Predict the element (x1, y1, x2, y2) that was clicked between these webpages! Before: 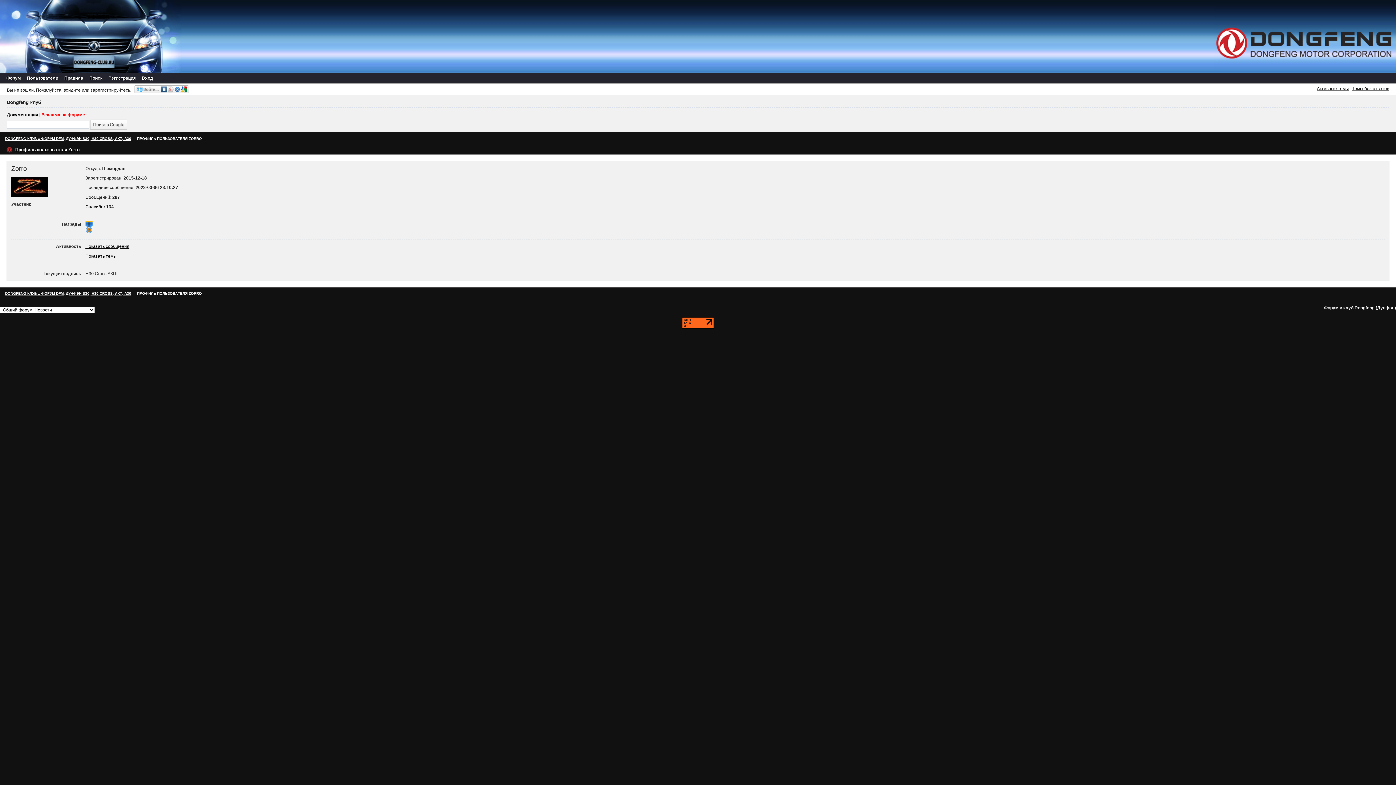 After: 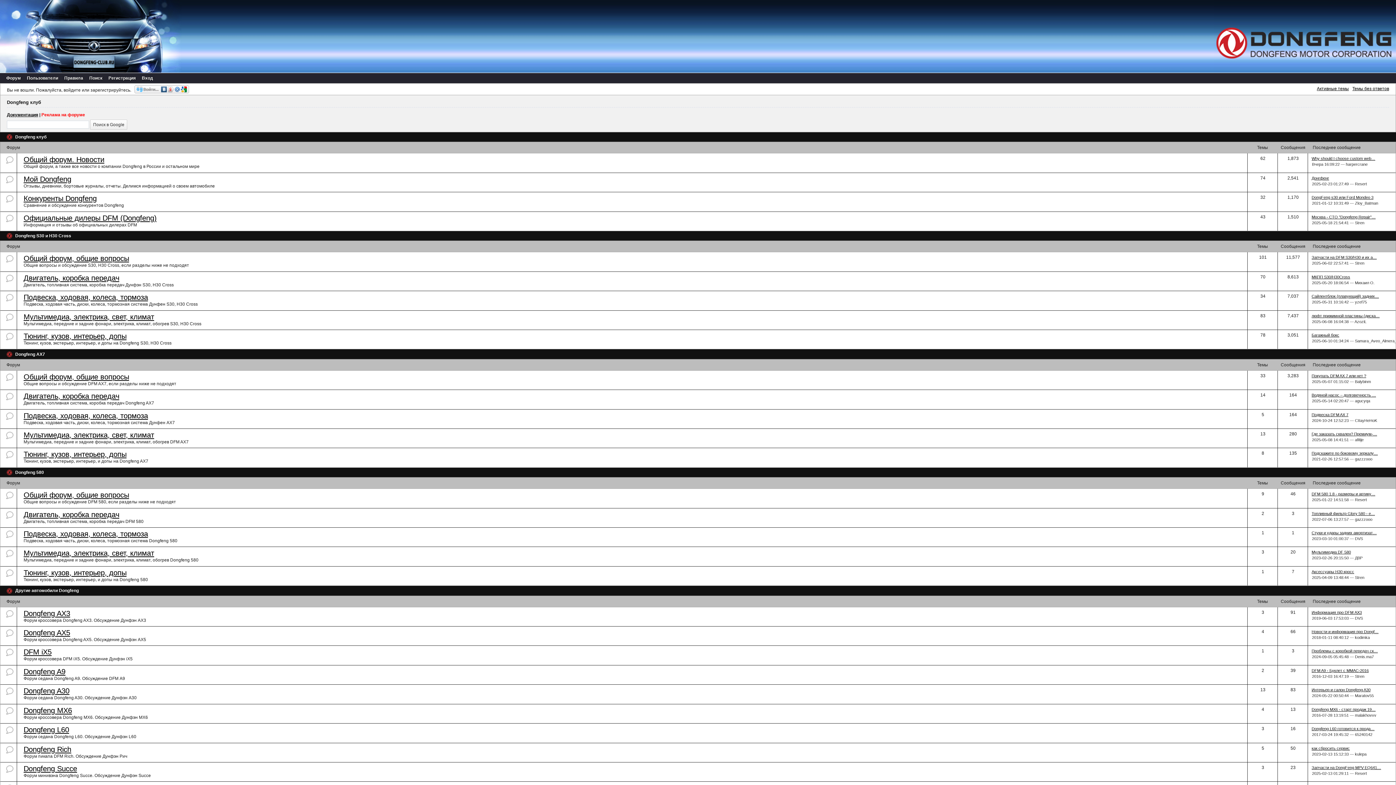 Action: bbox: (5, 136, 131, 140) label: DONGFENG КЛУБ :: ФОРУМ DFM, ДУНФЭН S30, H30 CROSS, AX7, A30